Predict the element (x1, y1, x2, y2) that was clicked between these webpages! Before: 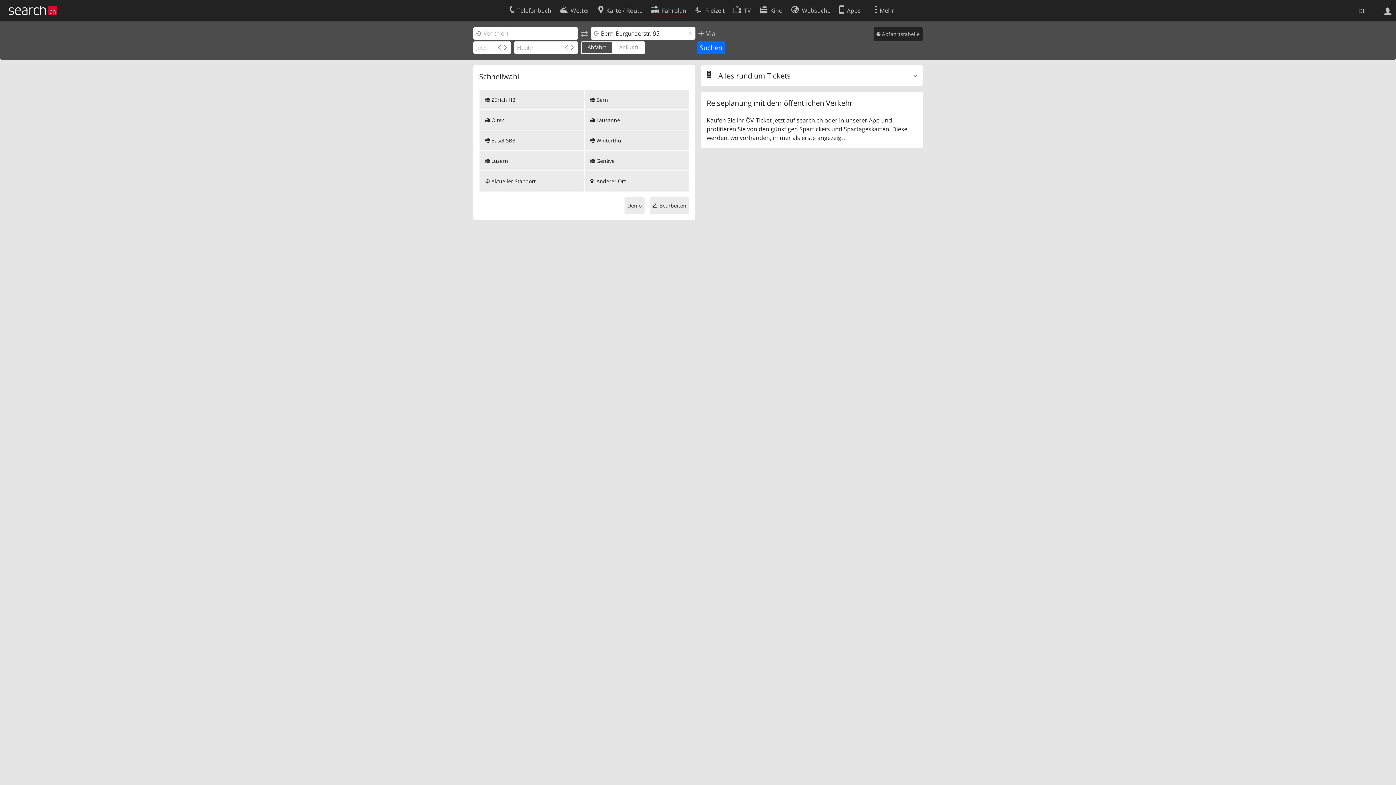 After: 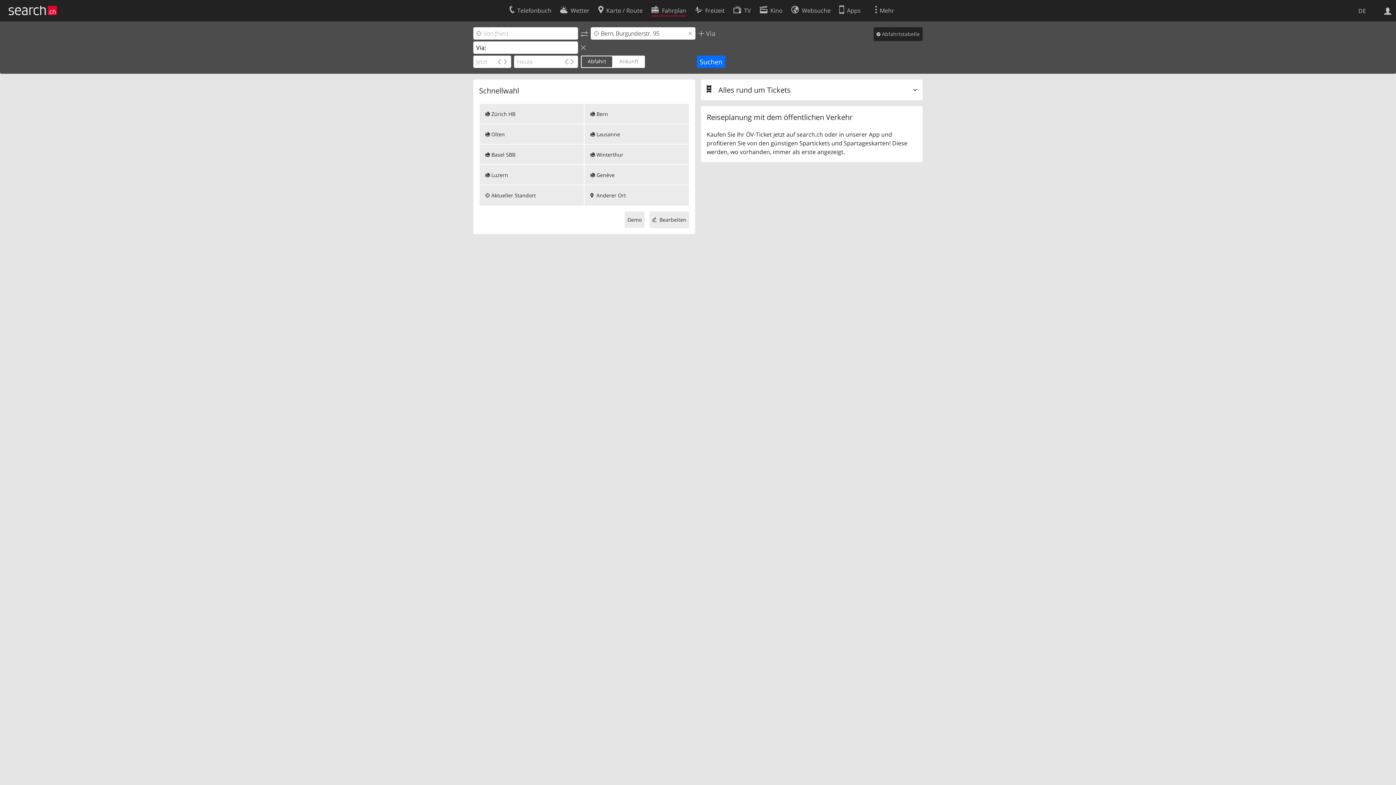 Action: label:  Via bbox: (698, 27, 715, 39)